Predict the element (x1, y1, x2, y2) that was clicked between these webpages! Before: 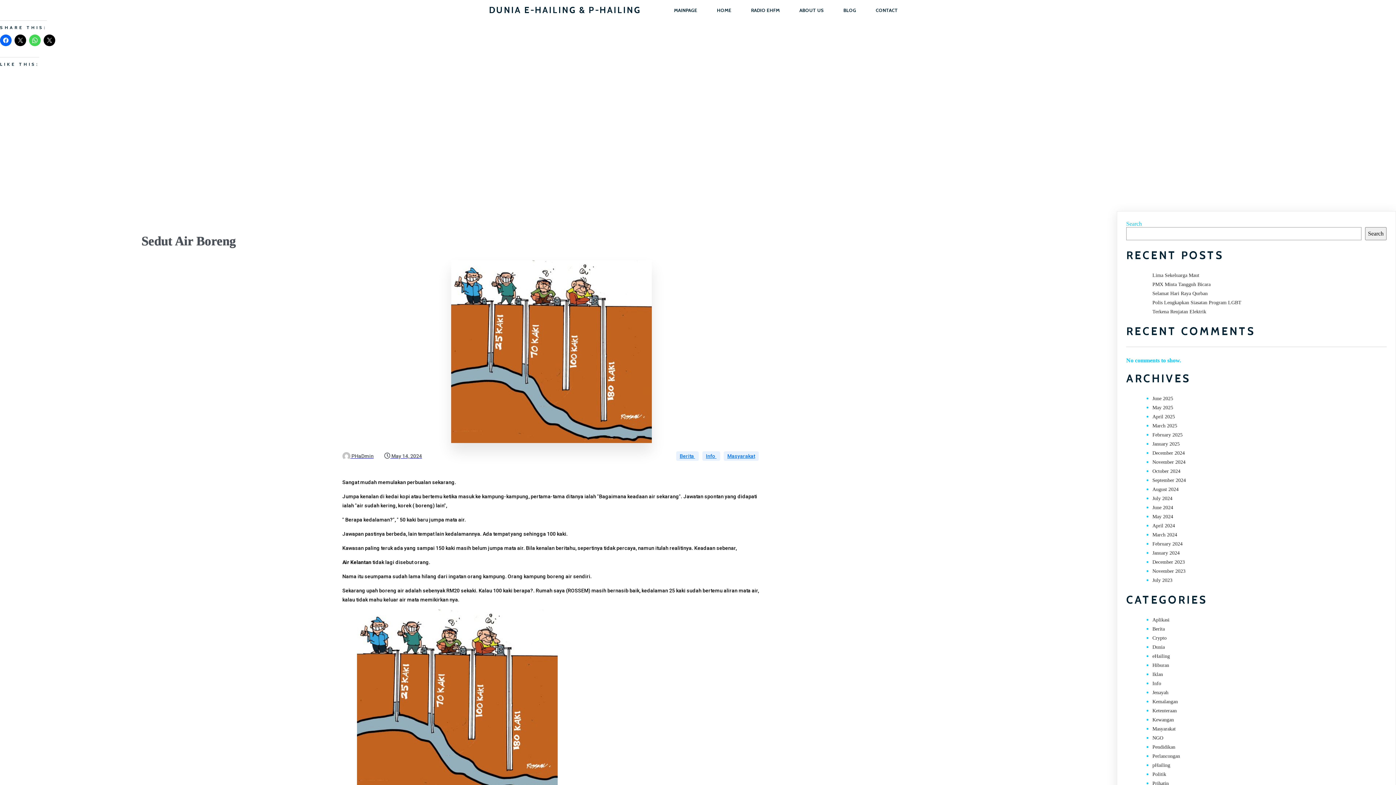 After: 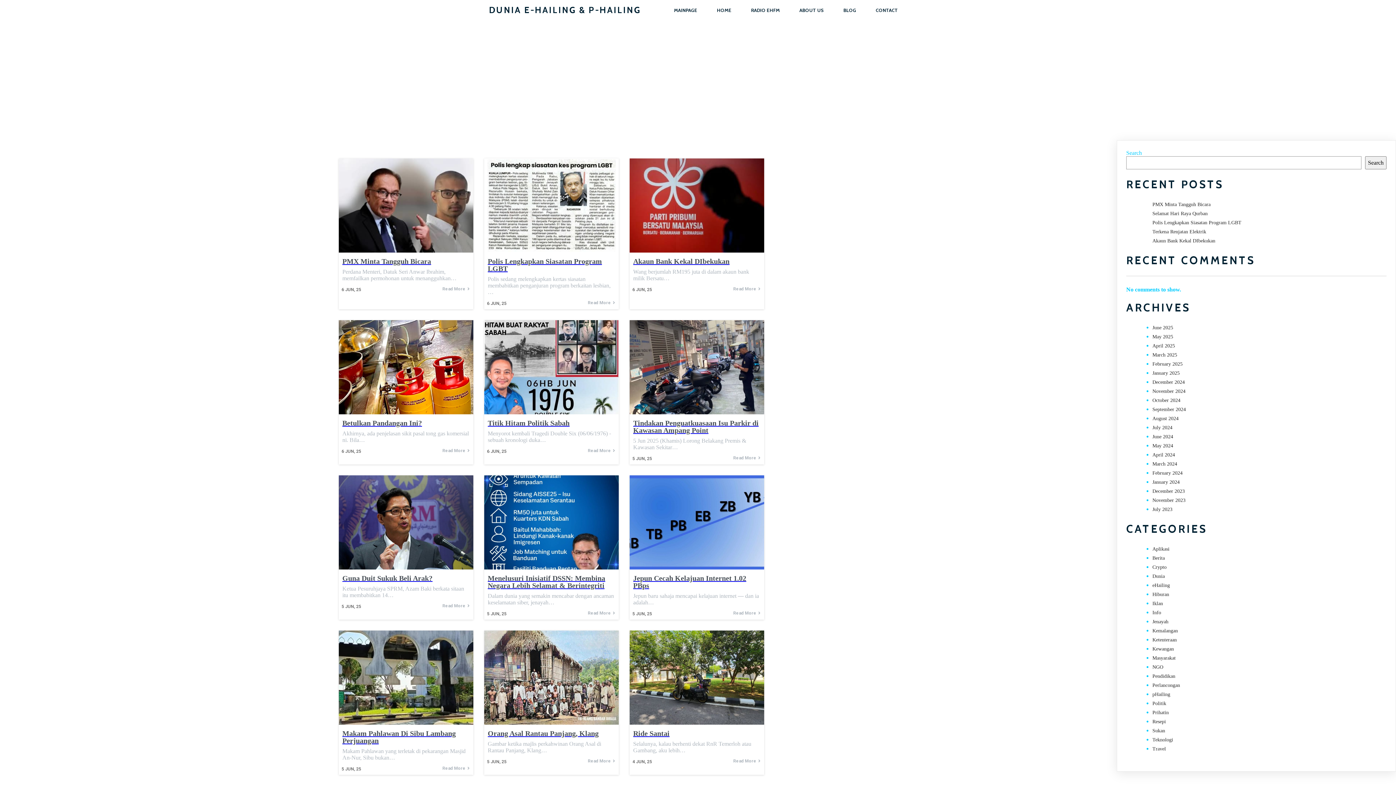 Action: label: Politik bbox: (1152, 772, 1166, 777)